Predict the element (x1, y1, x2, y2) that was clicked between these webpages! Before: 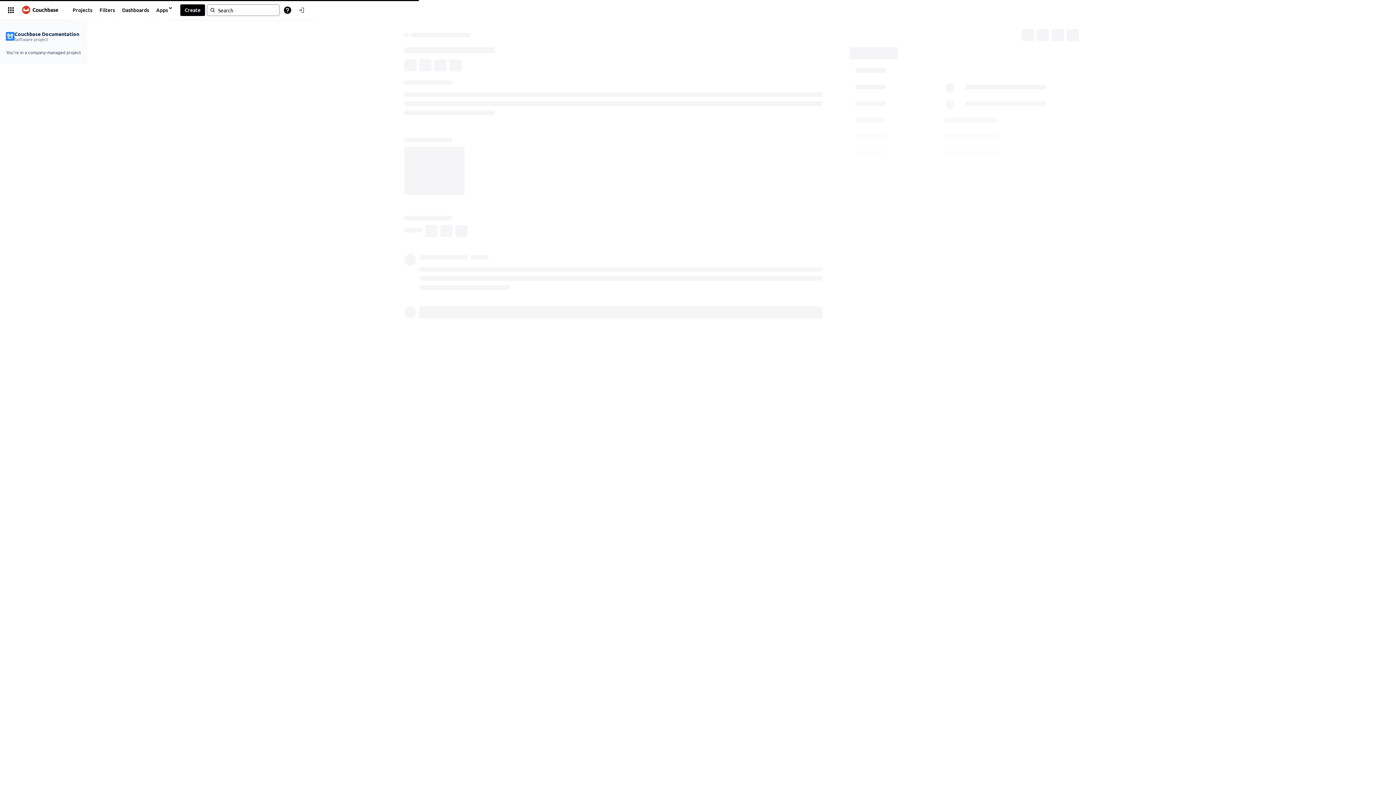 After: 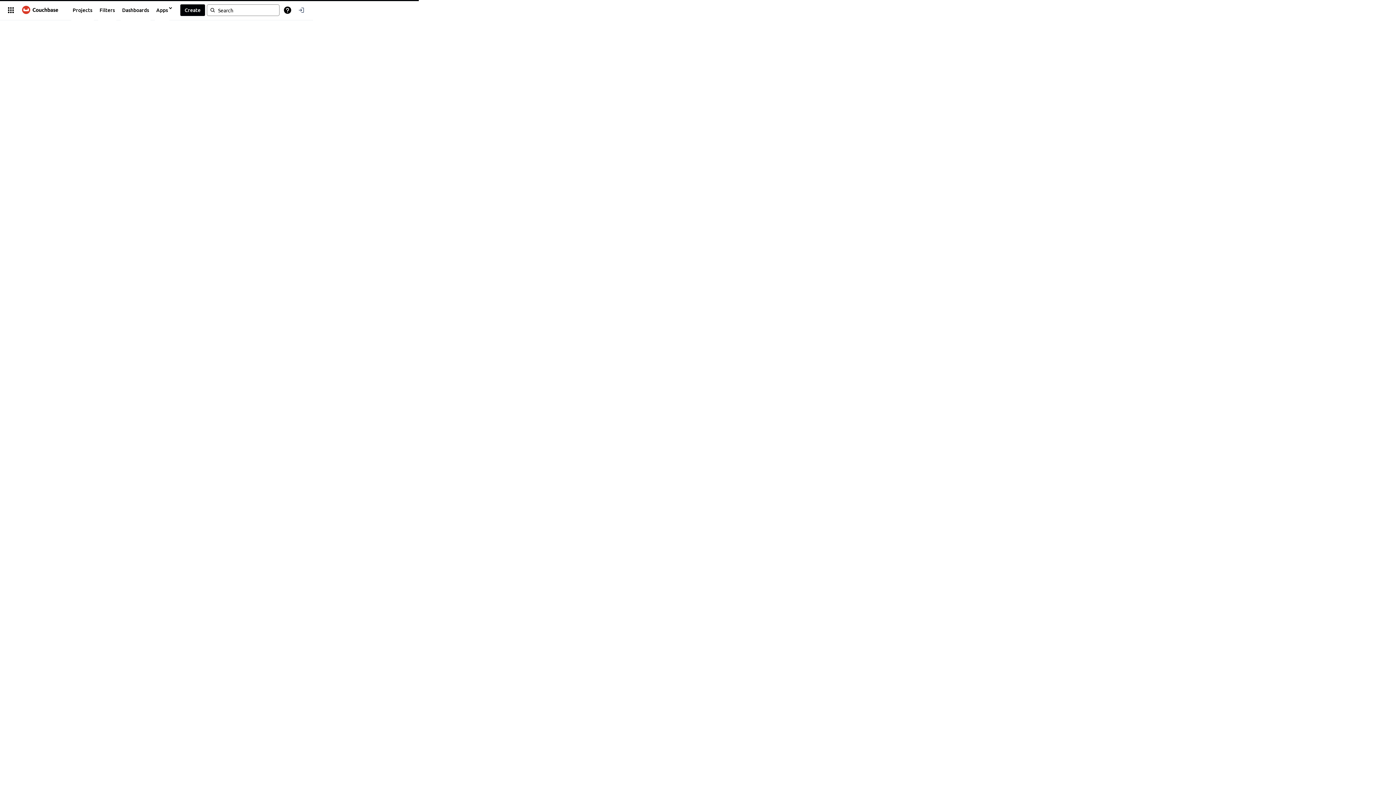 Action: bbox: (17, 3, 63, 16)